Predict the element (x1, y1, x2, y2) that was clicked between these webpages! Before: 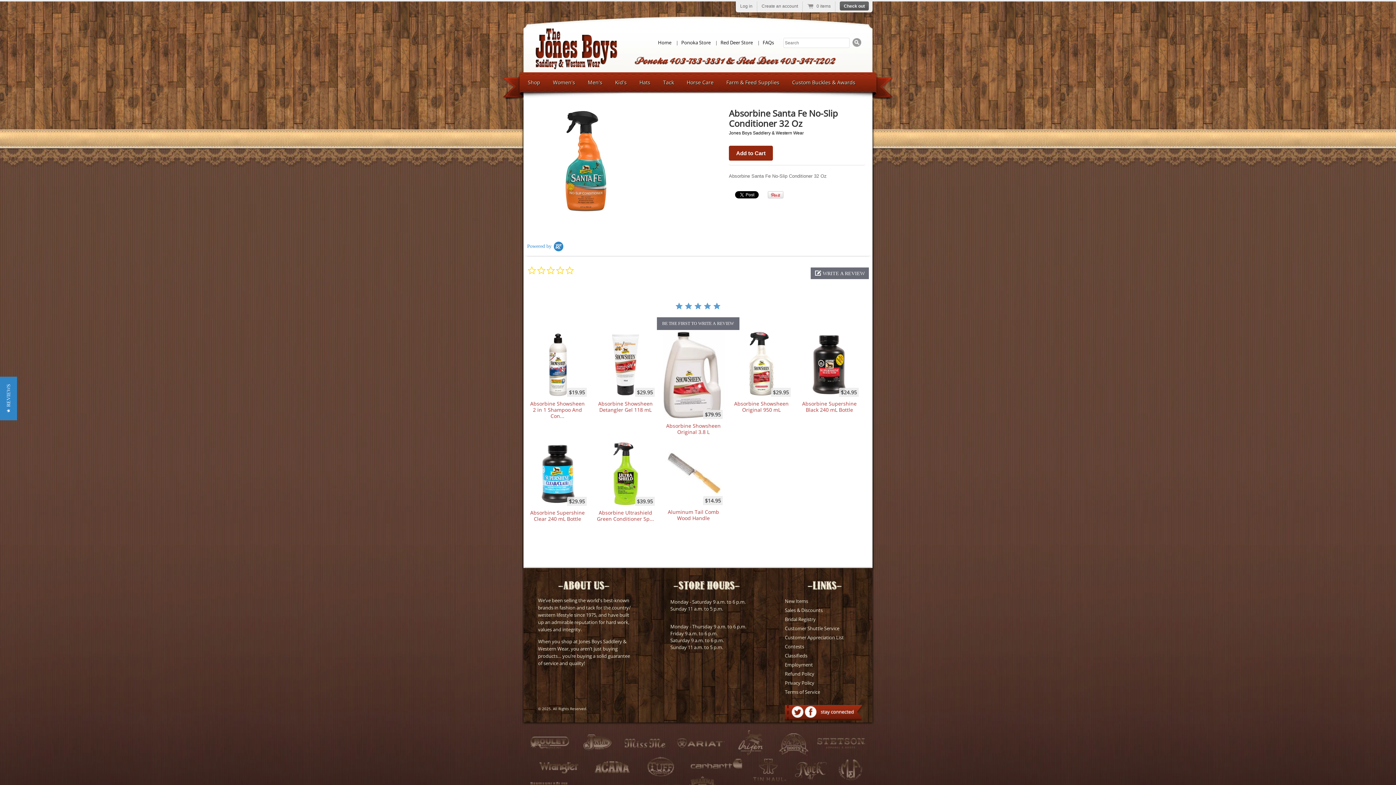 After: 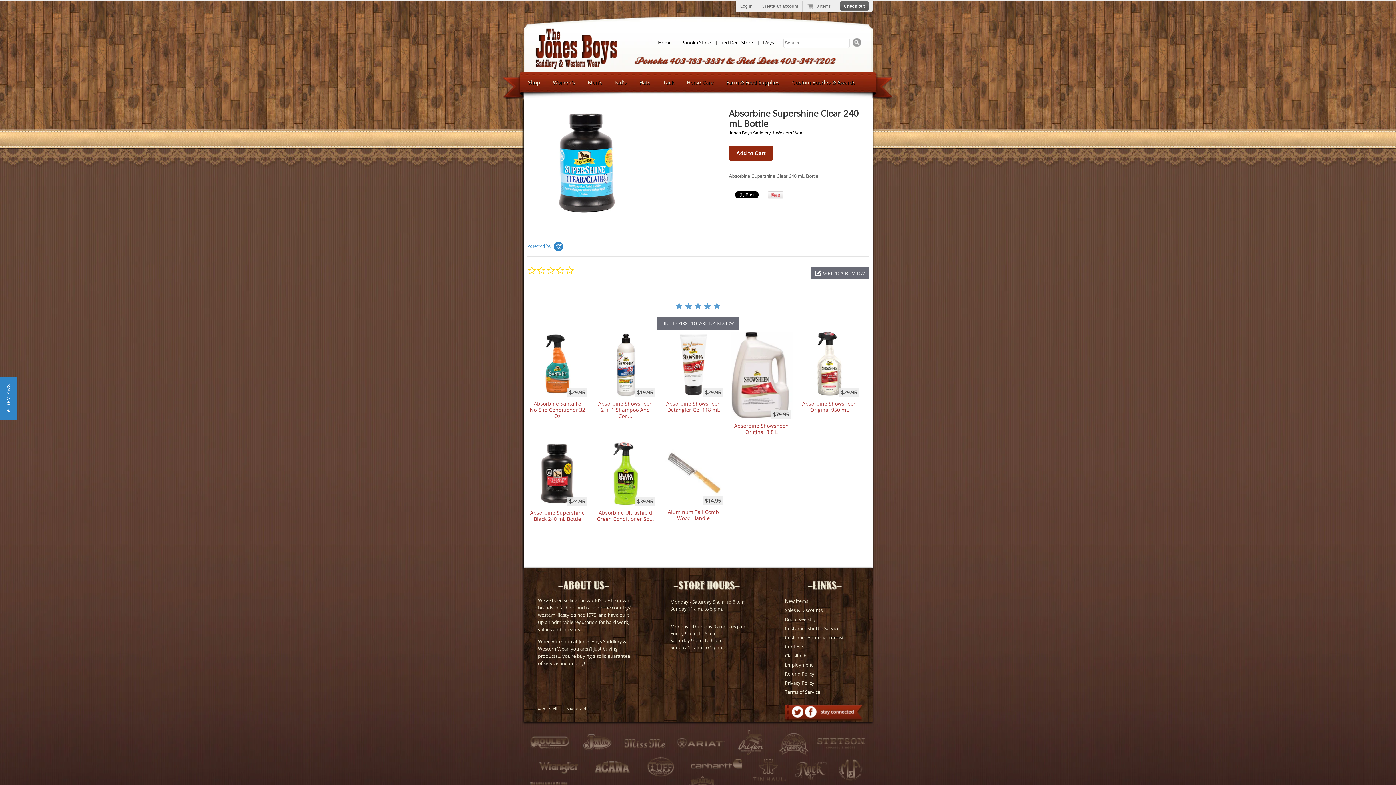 Action: bbox: (525, 440, 589, 506) label: $29.95